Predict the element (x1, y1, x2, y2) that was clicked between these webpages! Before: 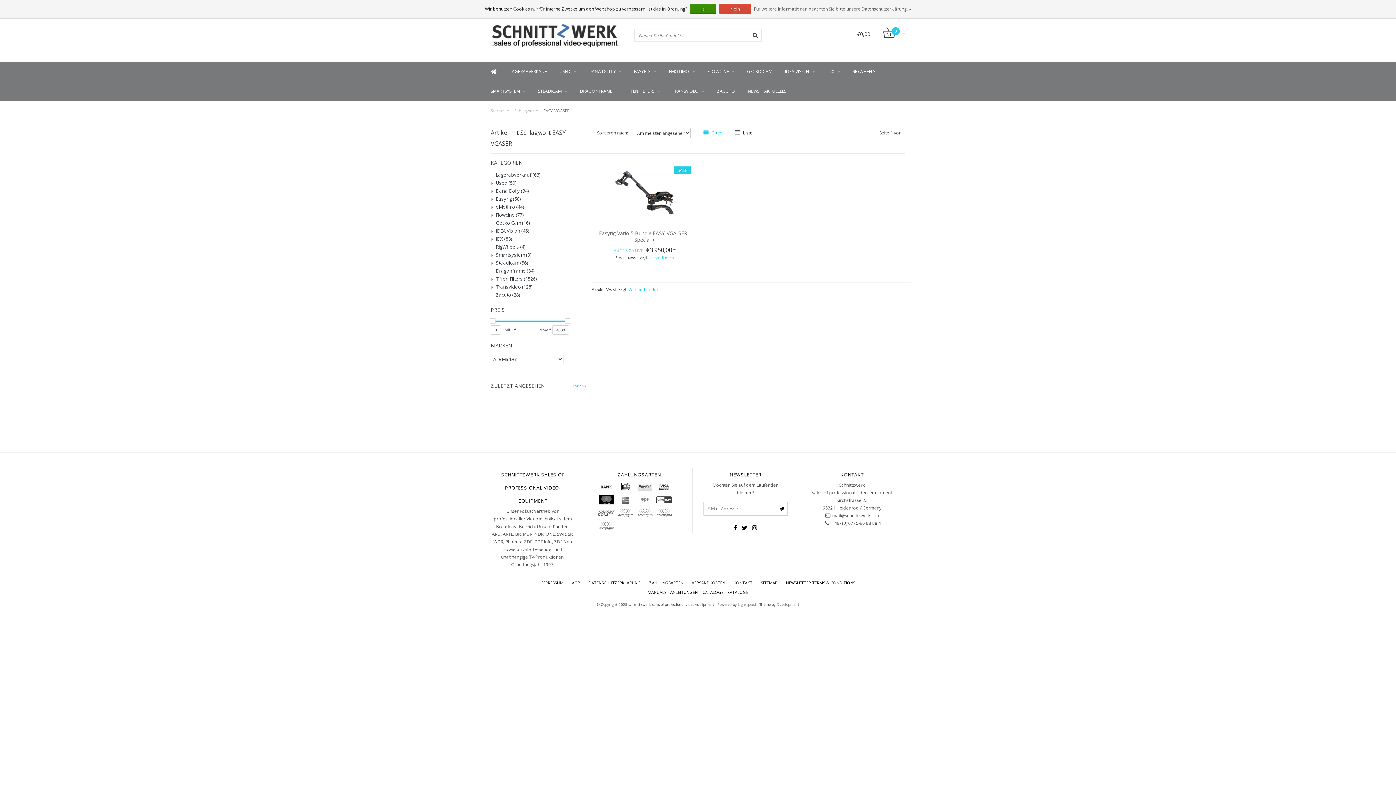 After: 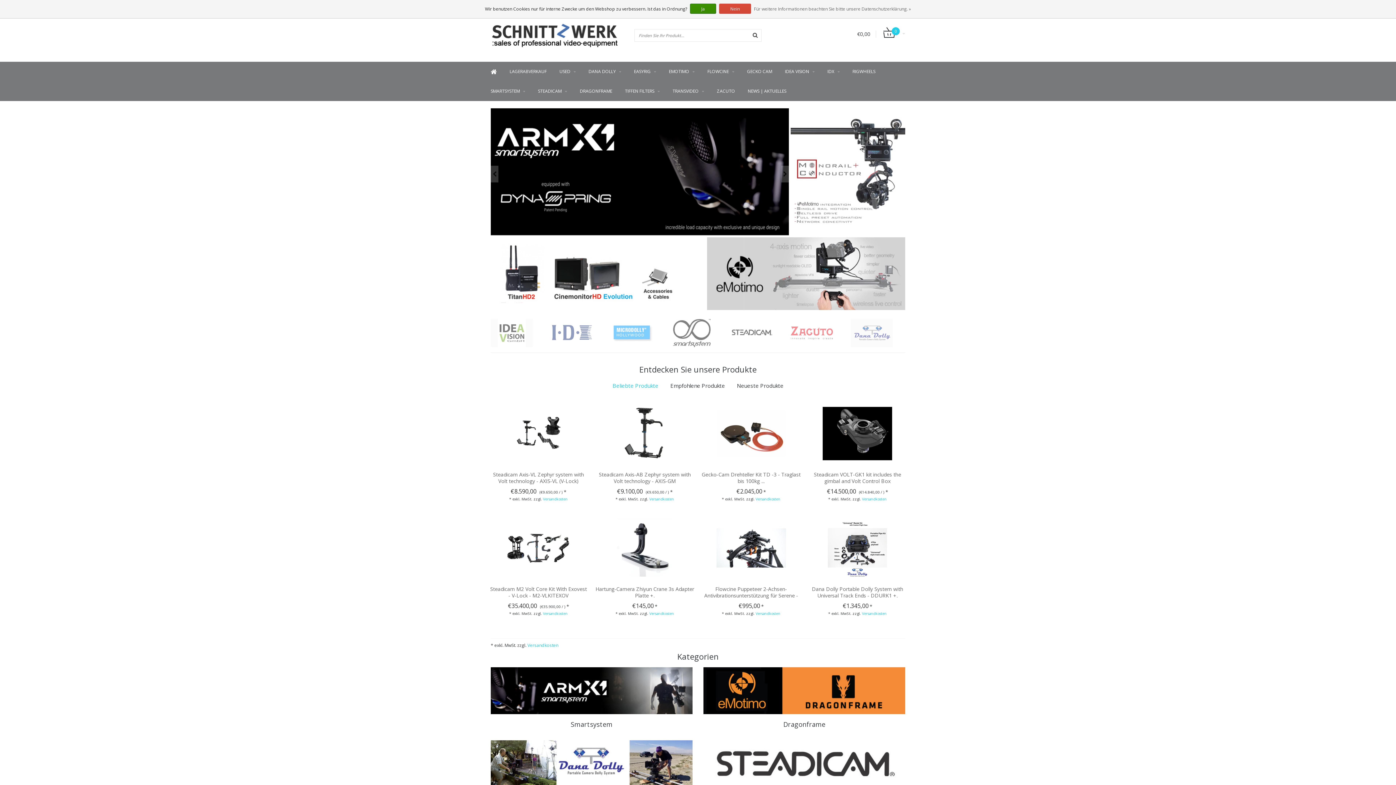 Action: bbox: (490, 21, 629, 50)